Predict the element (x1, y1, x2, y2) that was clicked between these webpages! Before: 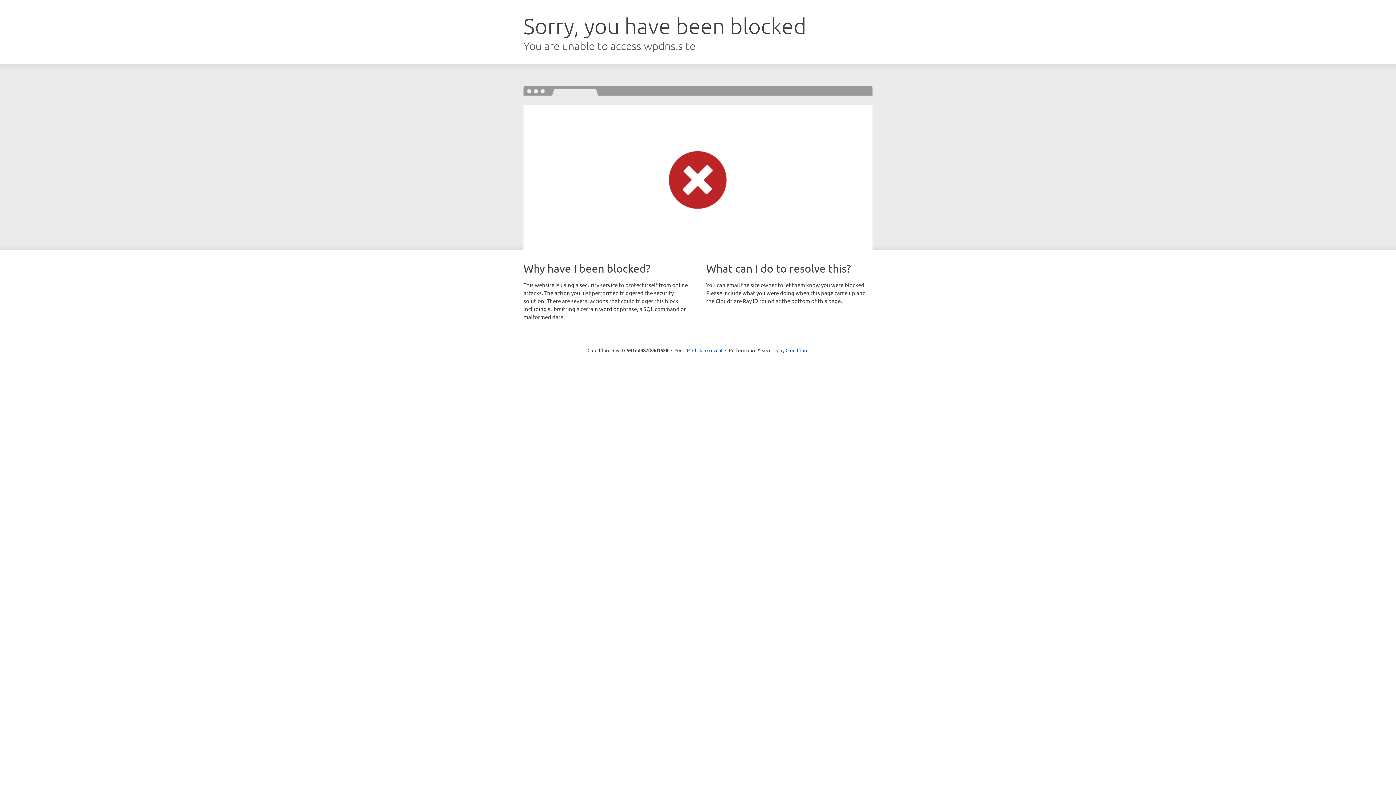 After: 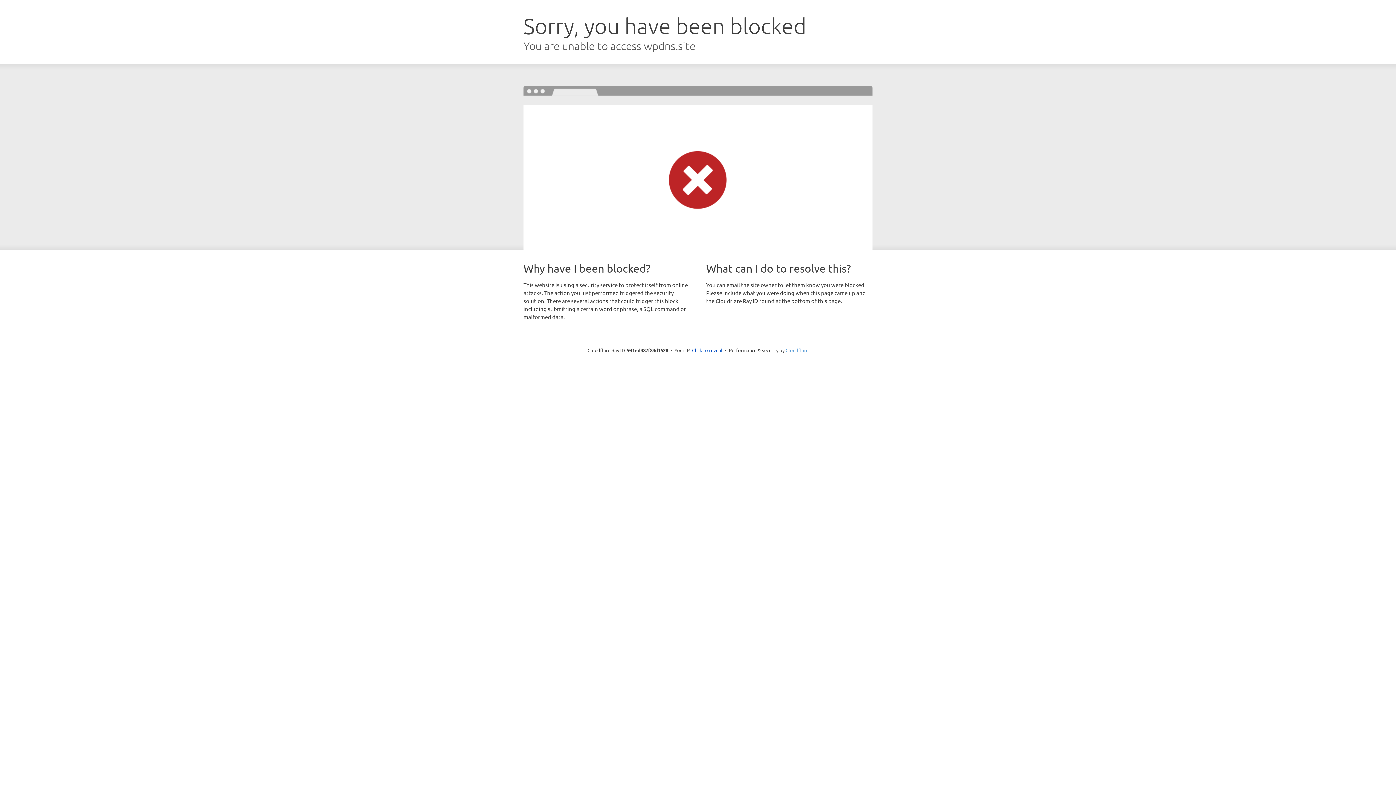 Action: label: Cloudflare bbox: (785, 347, 808, 353)